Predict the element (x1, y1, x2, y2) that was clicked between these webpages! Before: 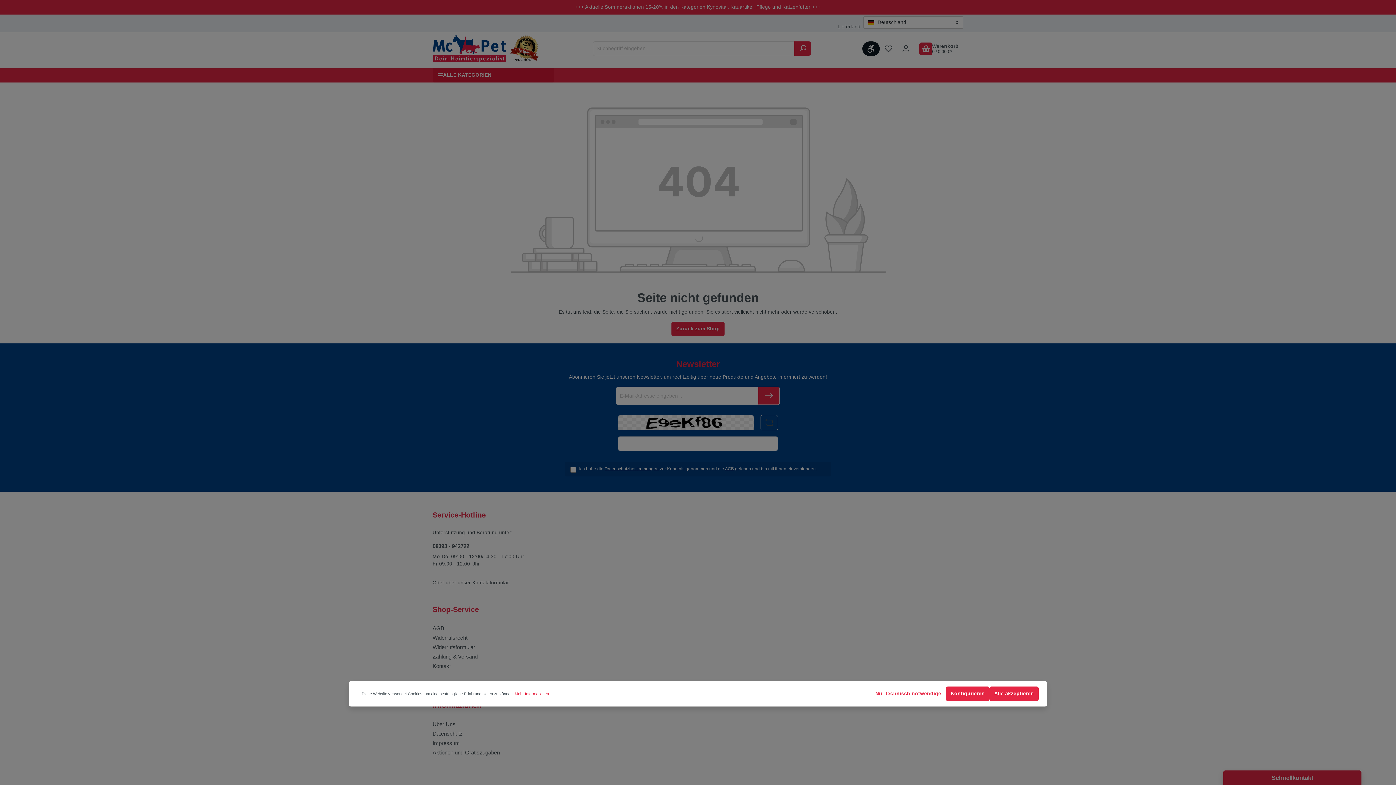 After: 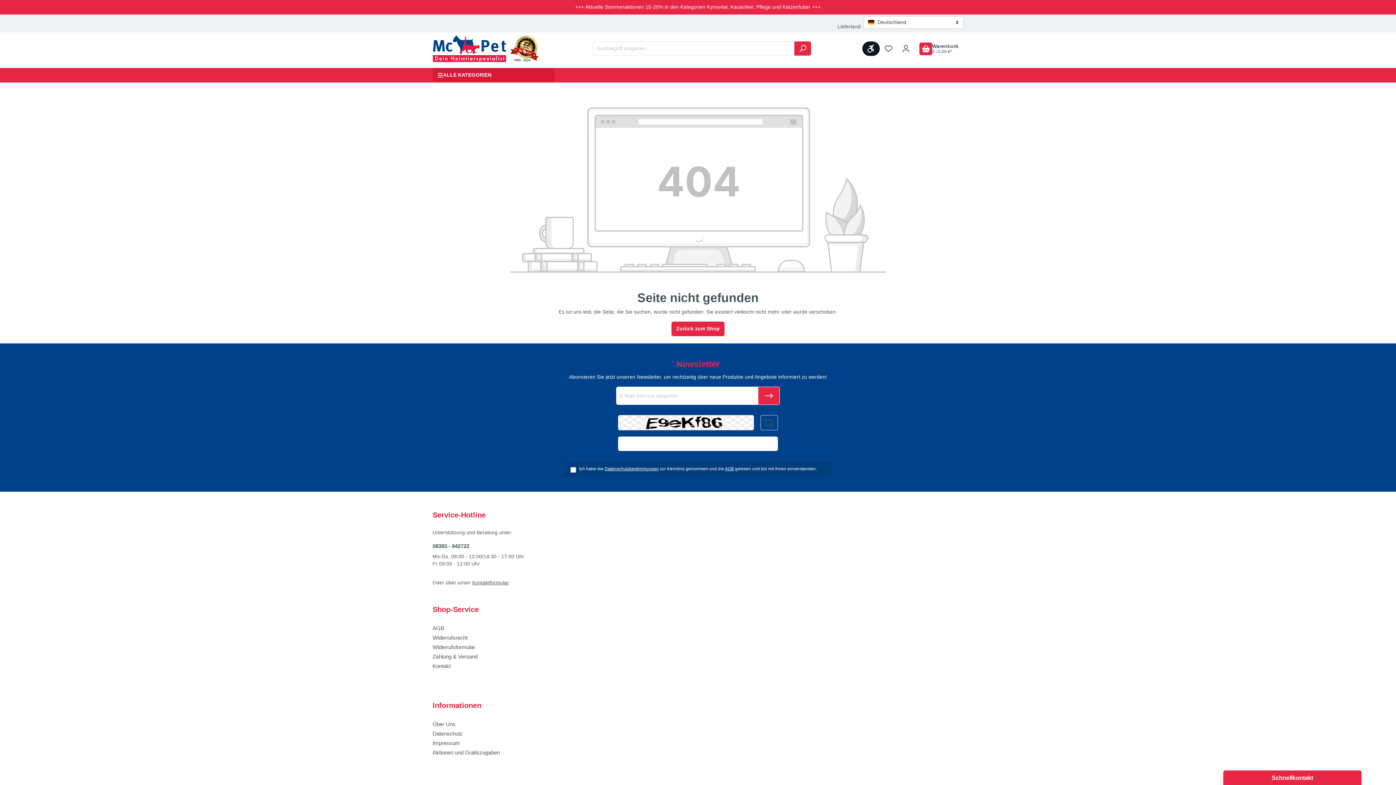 Action: bbox: (870, 686, 946, 701) label: Nur technisch notwendige